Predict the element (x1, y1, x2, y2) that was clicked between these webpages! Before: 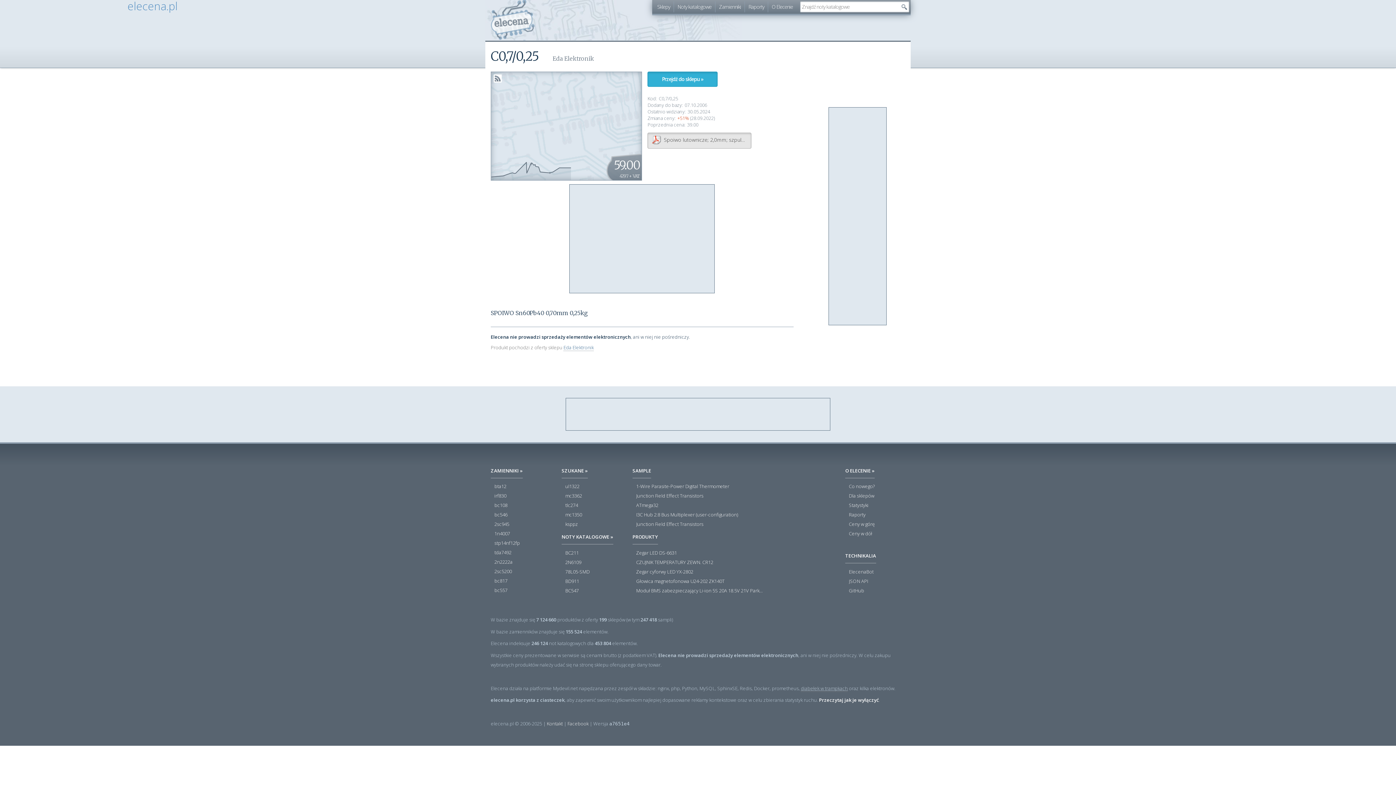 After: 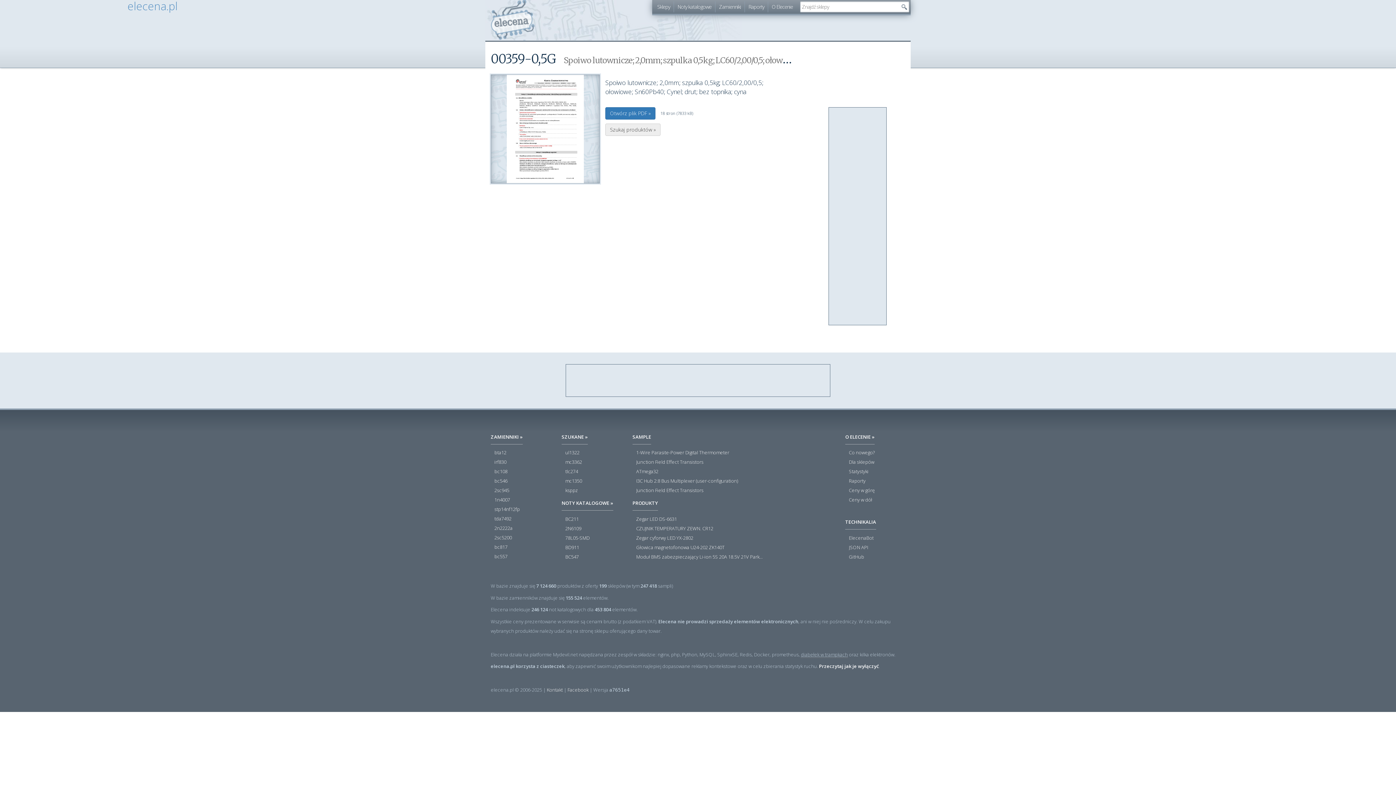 Action: label: Spoiwo lutownicze; 2,0mm; szpulka 0,5kg; LC60/2,00/0,5; ołowiowe; Sn60Pb40; Cynel; drut; bez topnika; cyna bbox: (647, 132, 751, 148)